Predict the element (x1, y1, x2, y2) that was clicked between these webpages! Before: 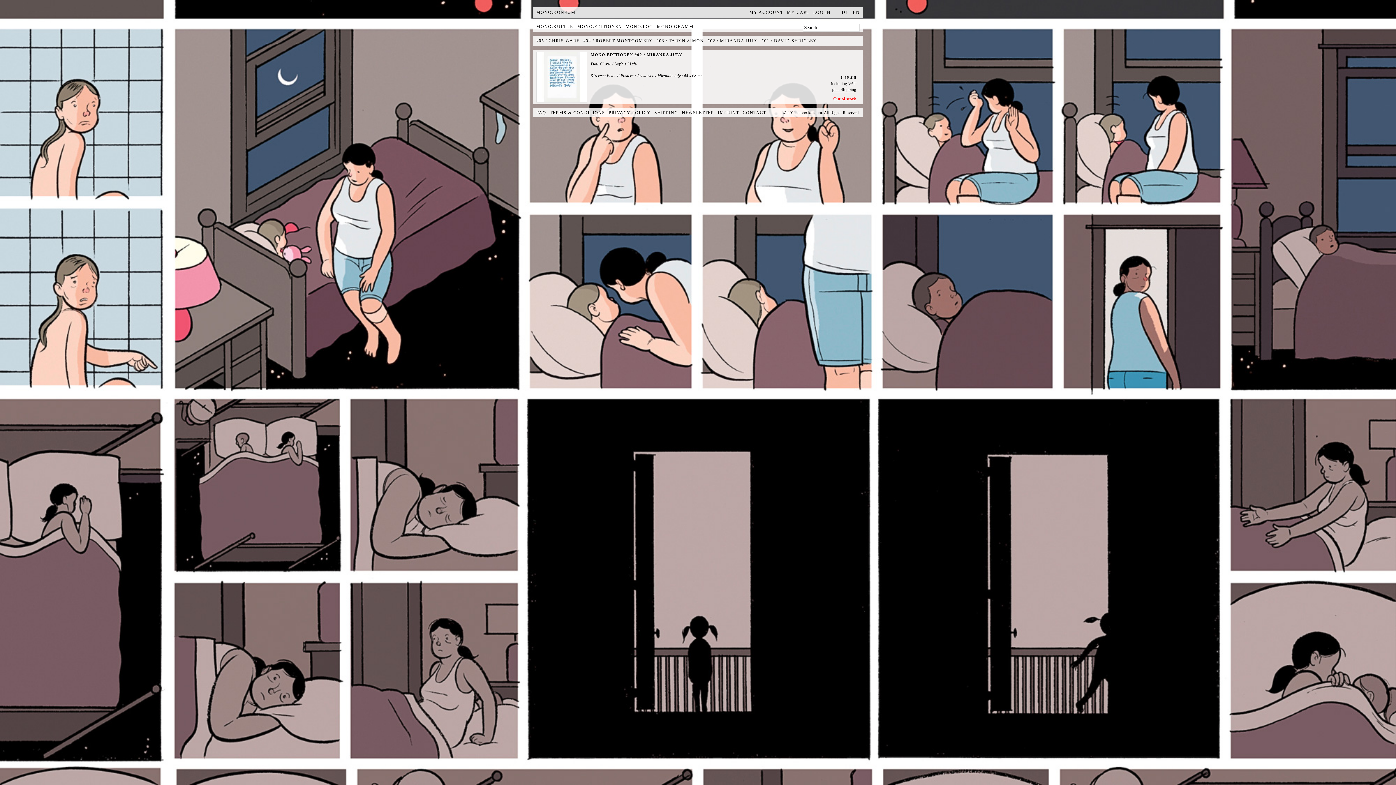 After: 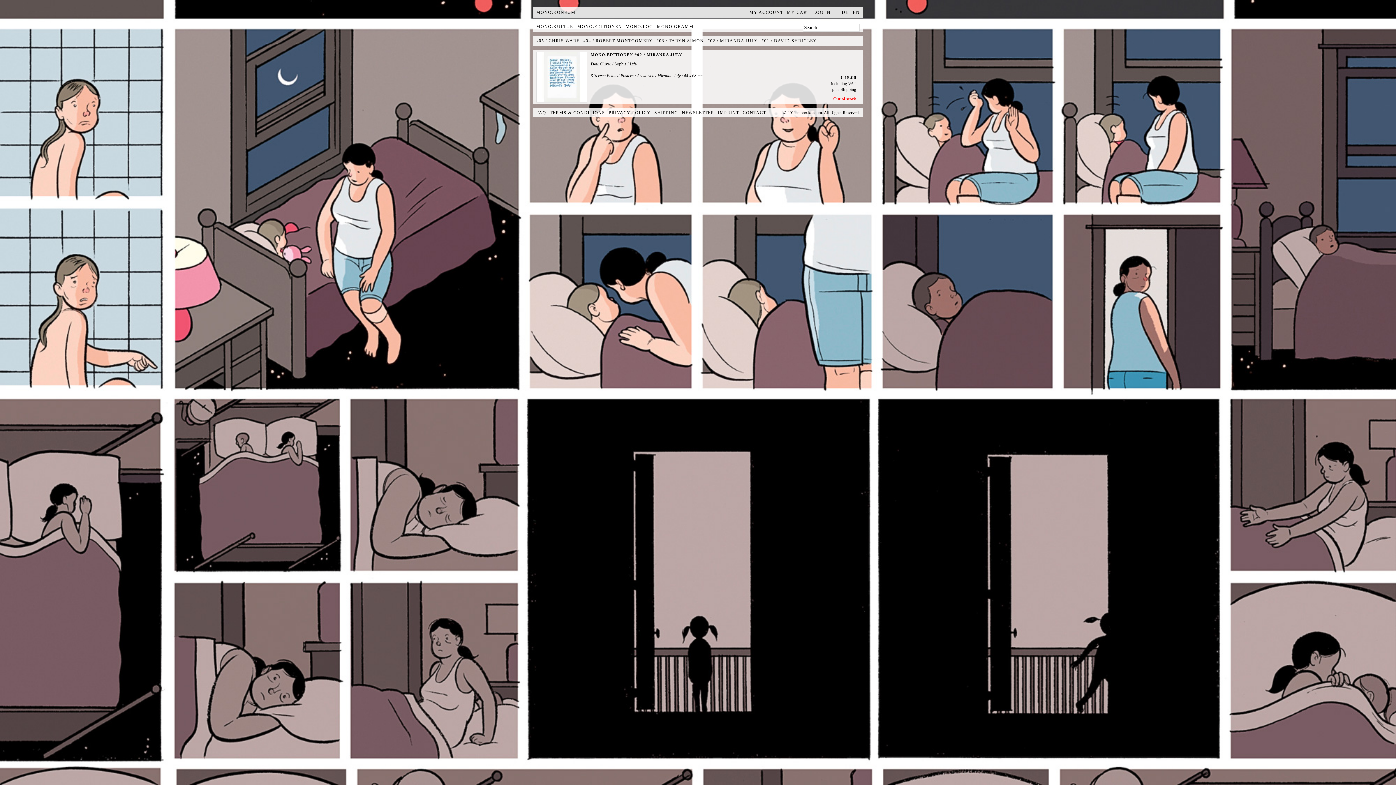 Action: bbox: (707, 37, 758, 43) label: #02 / MIRANDA JULY